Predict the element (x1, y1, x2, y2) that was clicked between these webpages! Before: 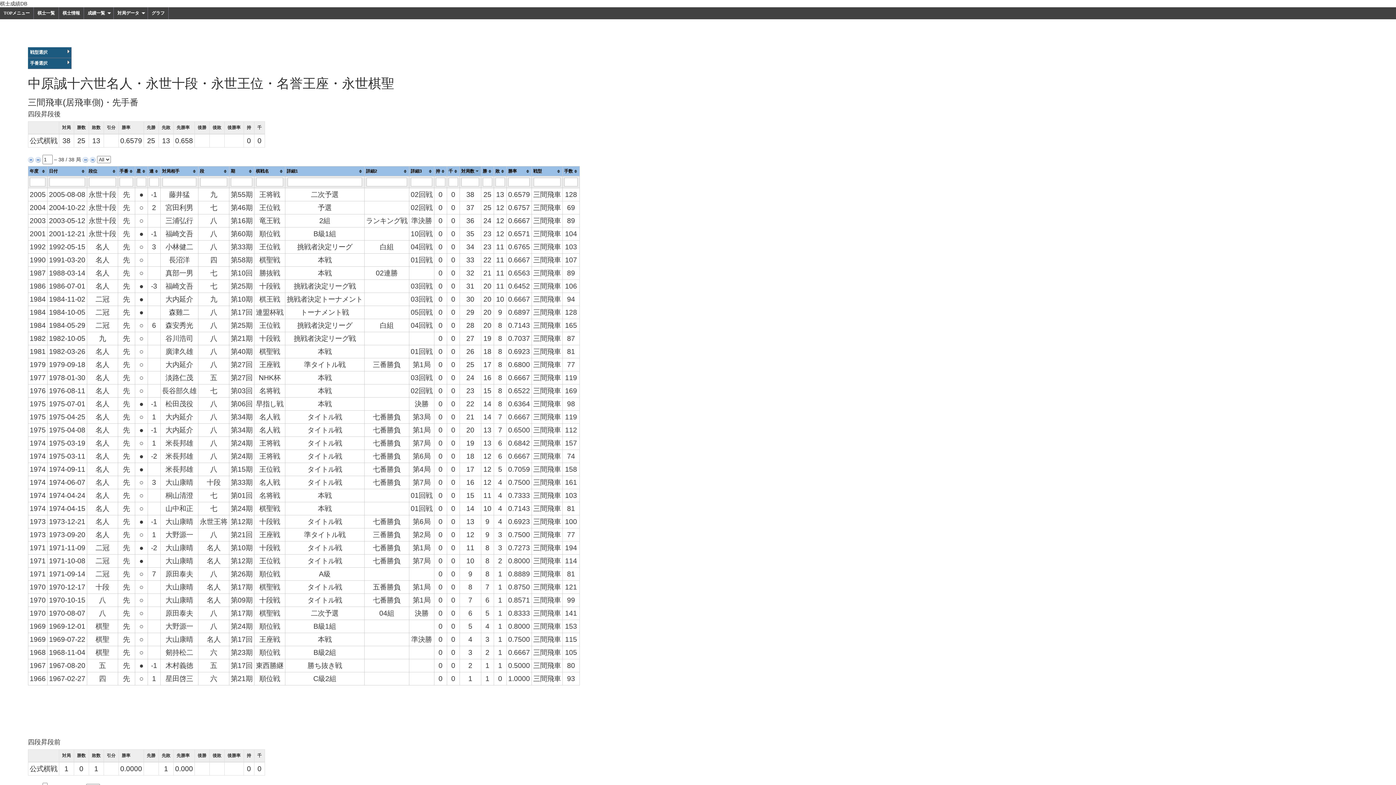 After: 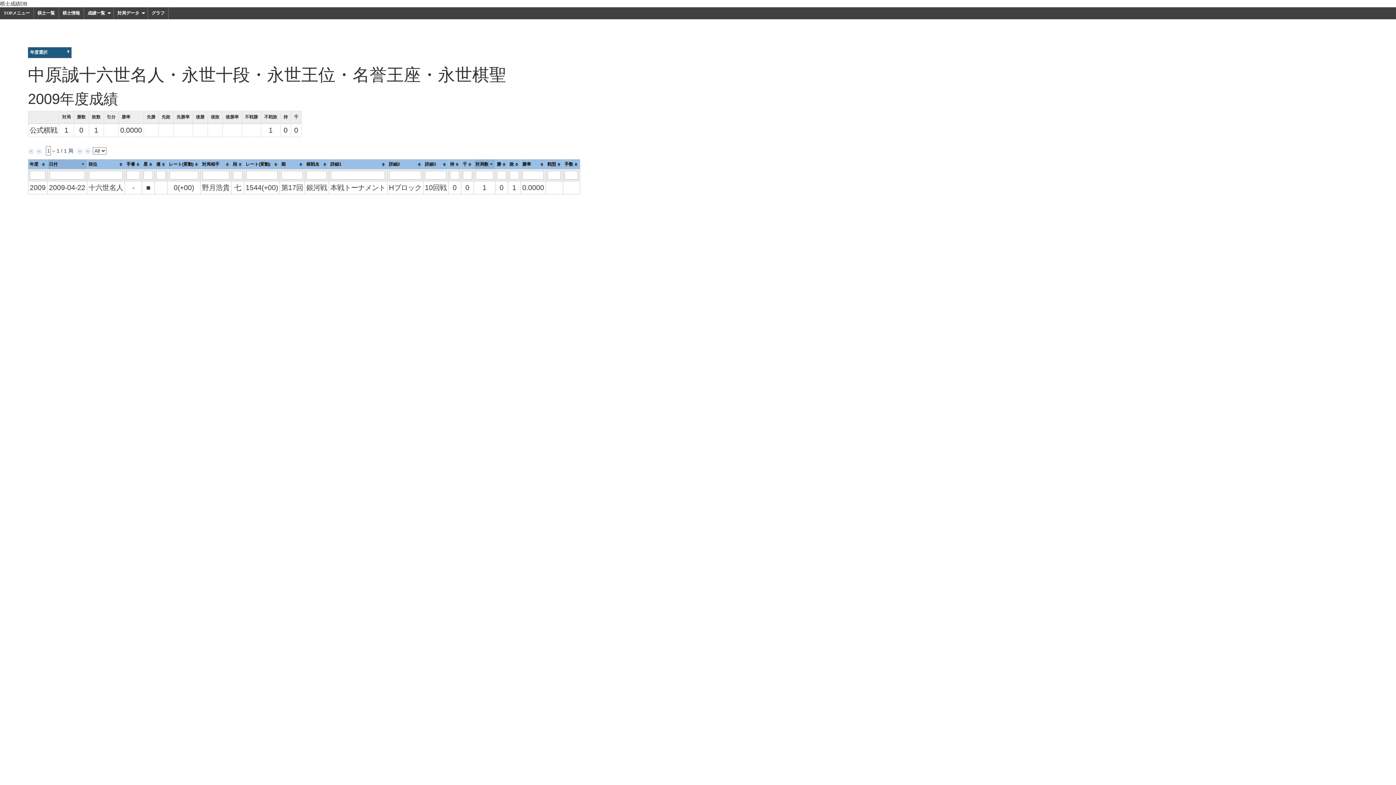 Action: label: 対局データ bbox: (113, 7, 148, 19)